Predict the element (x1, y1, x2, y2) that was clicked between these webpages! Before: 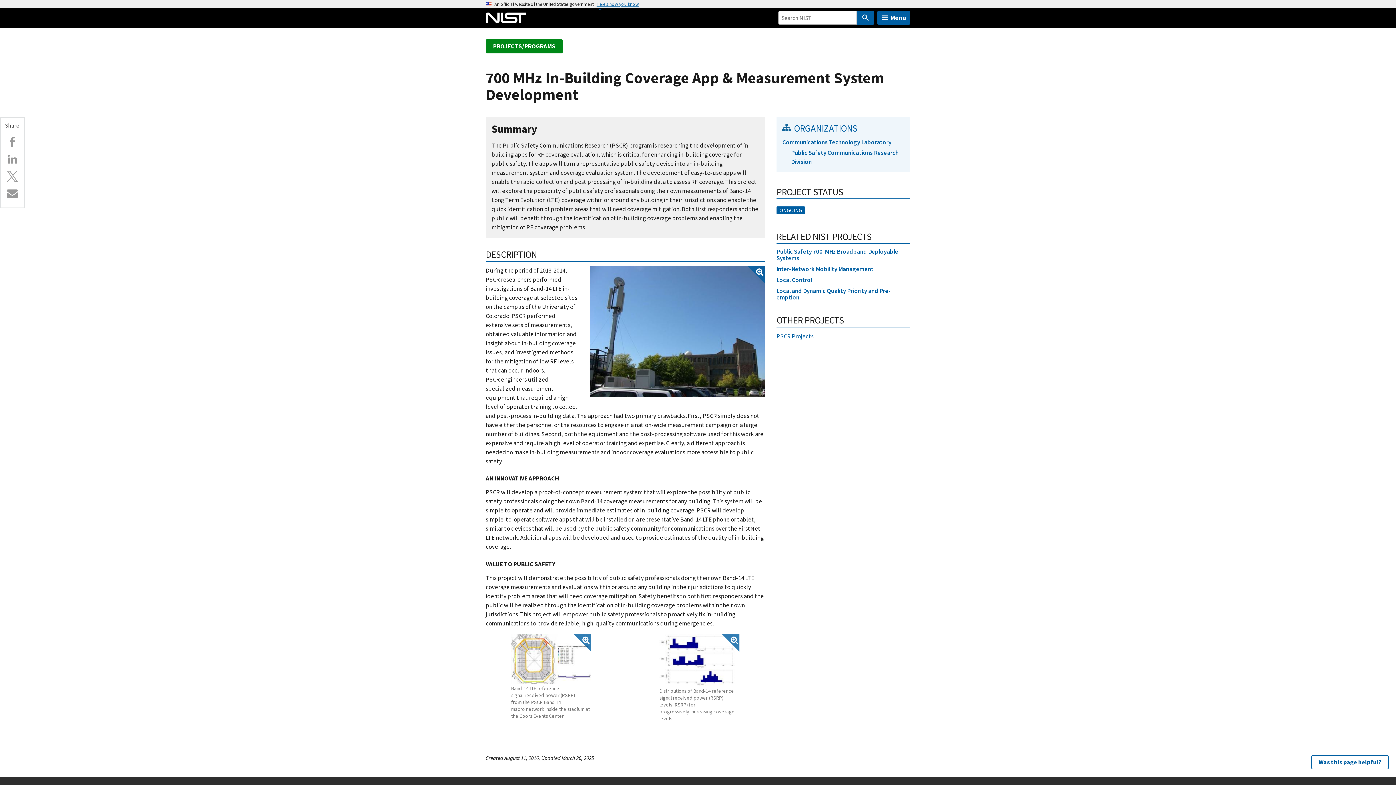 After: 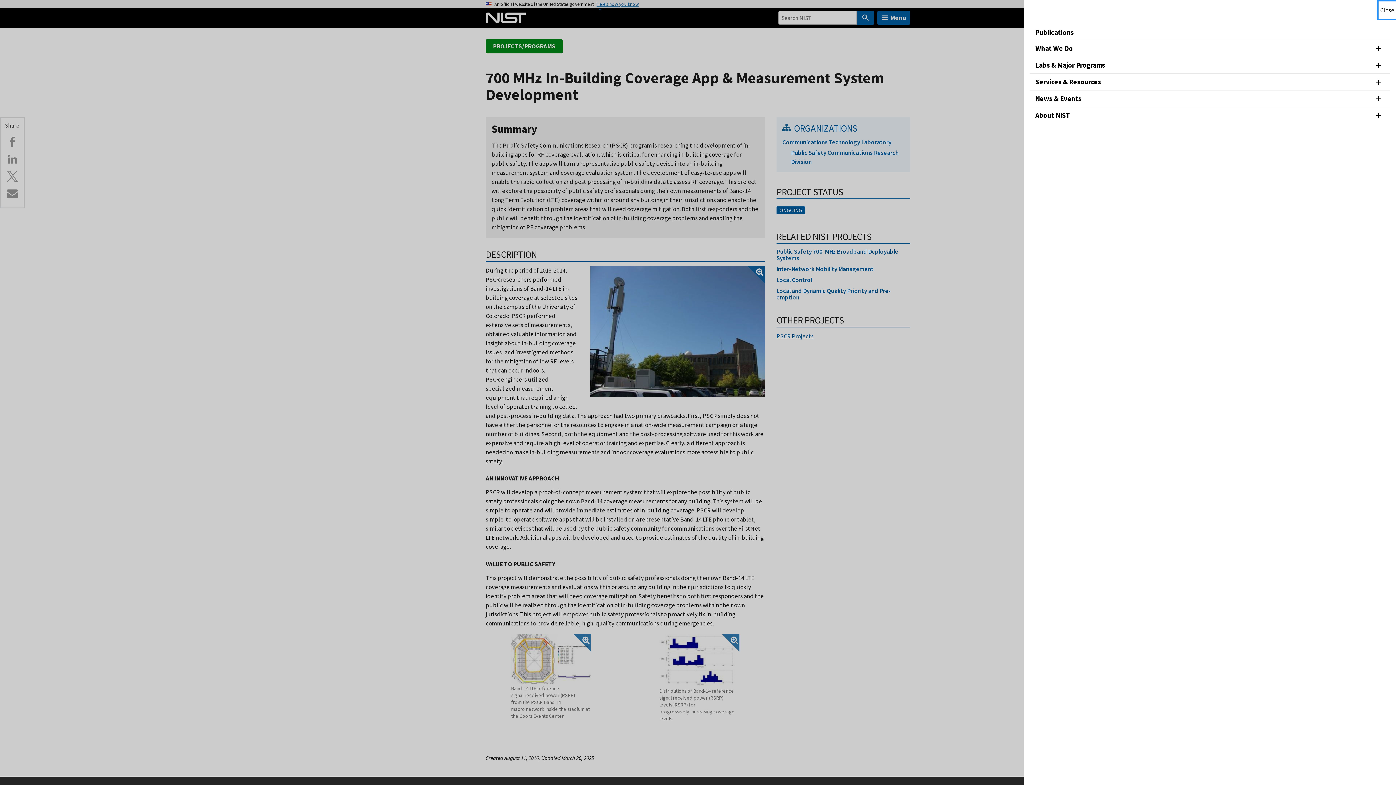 Action: label: Menu bbox: (877, 10, 910, 24)